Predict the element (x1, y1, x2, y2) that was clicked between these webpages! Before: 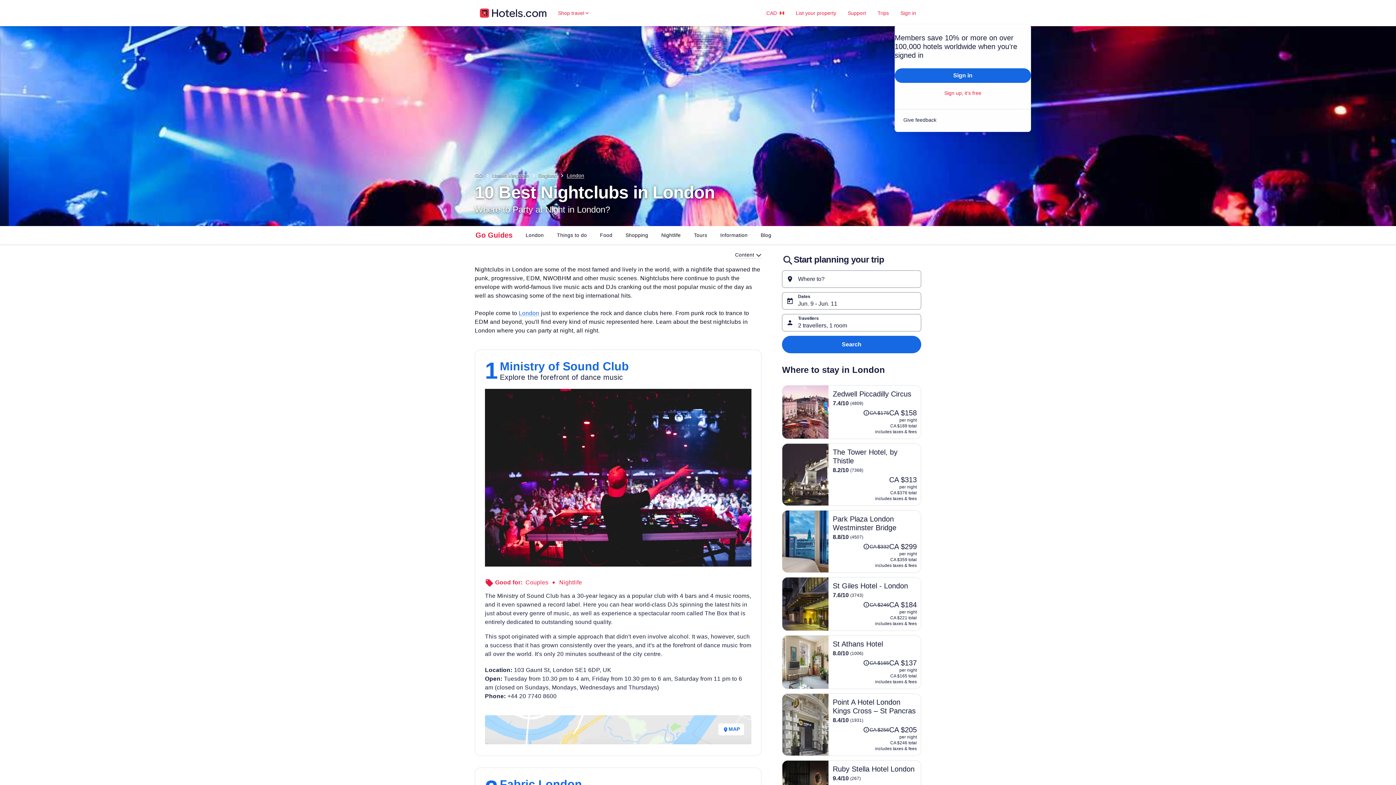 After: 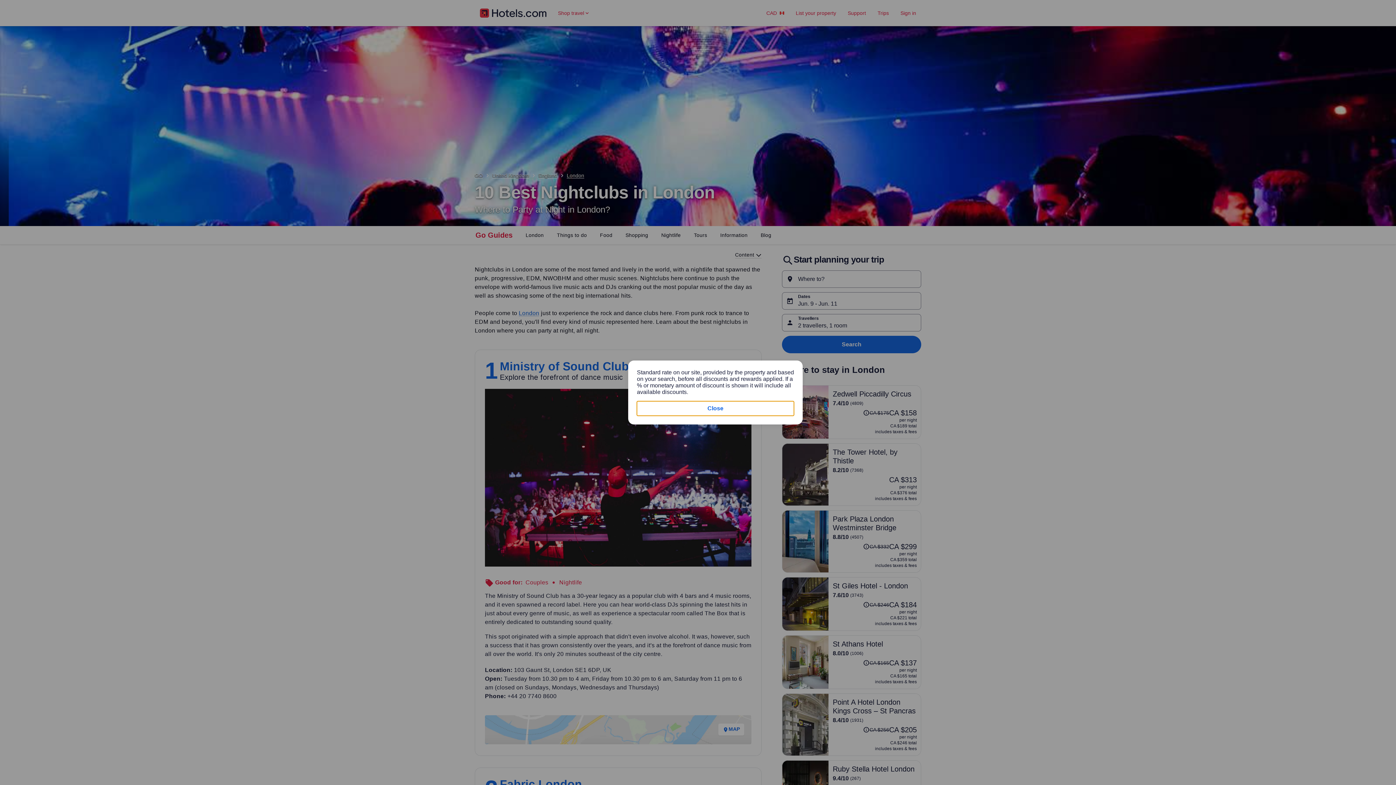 Action: label: The price was CA $256
CA $256 bbox: (863, 726, 889, 733)